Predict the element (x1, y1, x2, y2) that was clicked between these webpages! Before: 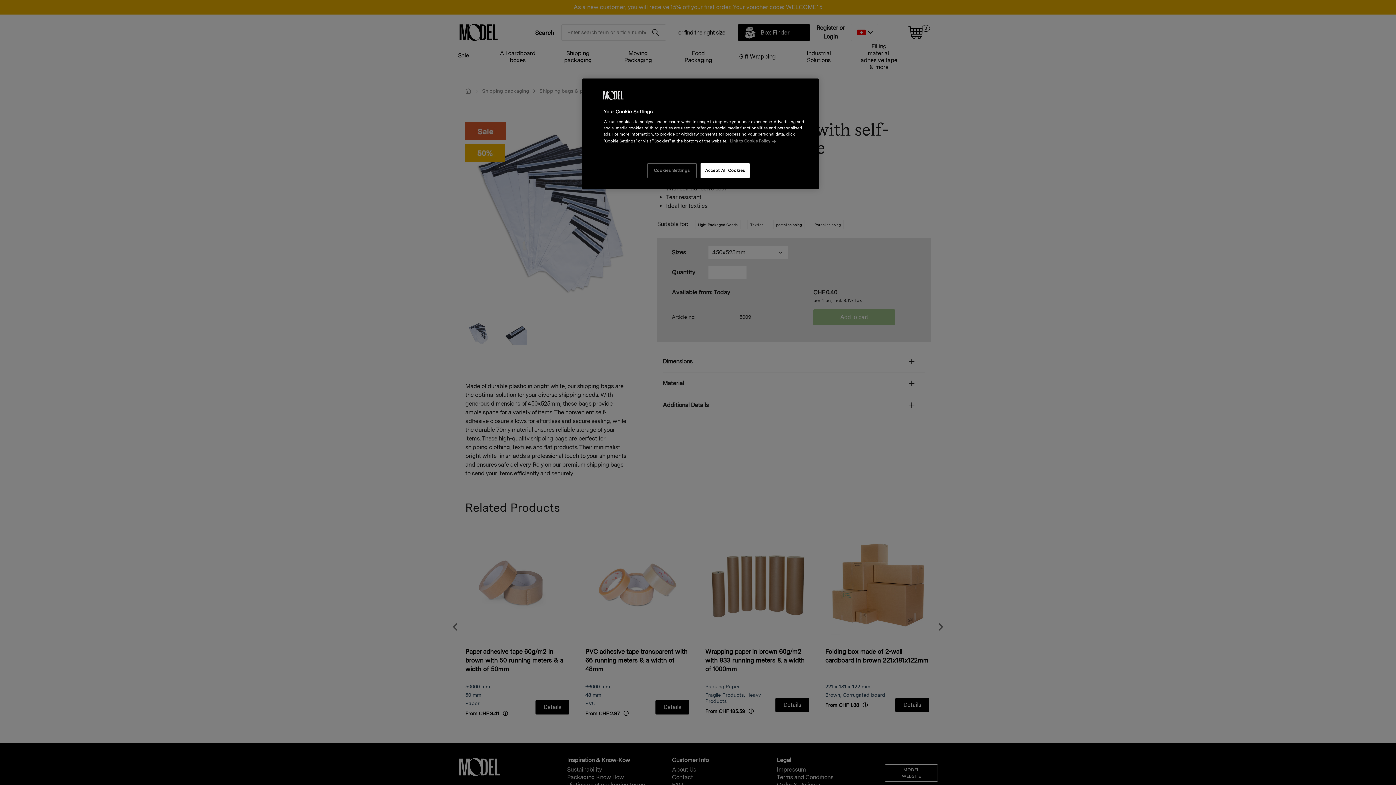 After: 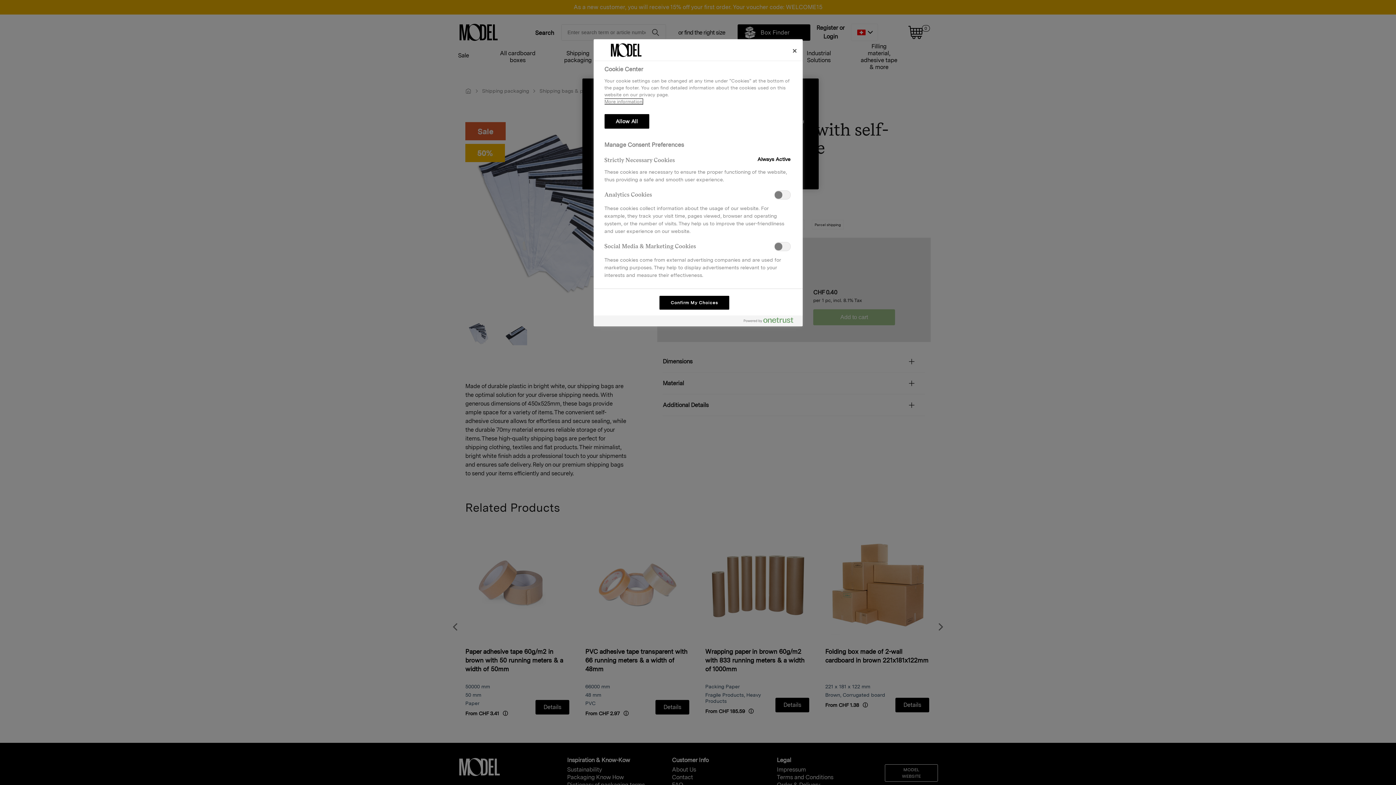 Action: label: Cookies Settings bbox: (647, 163, 696, 178)